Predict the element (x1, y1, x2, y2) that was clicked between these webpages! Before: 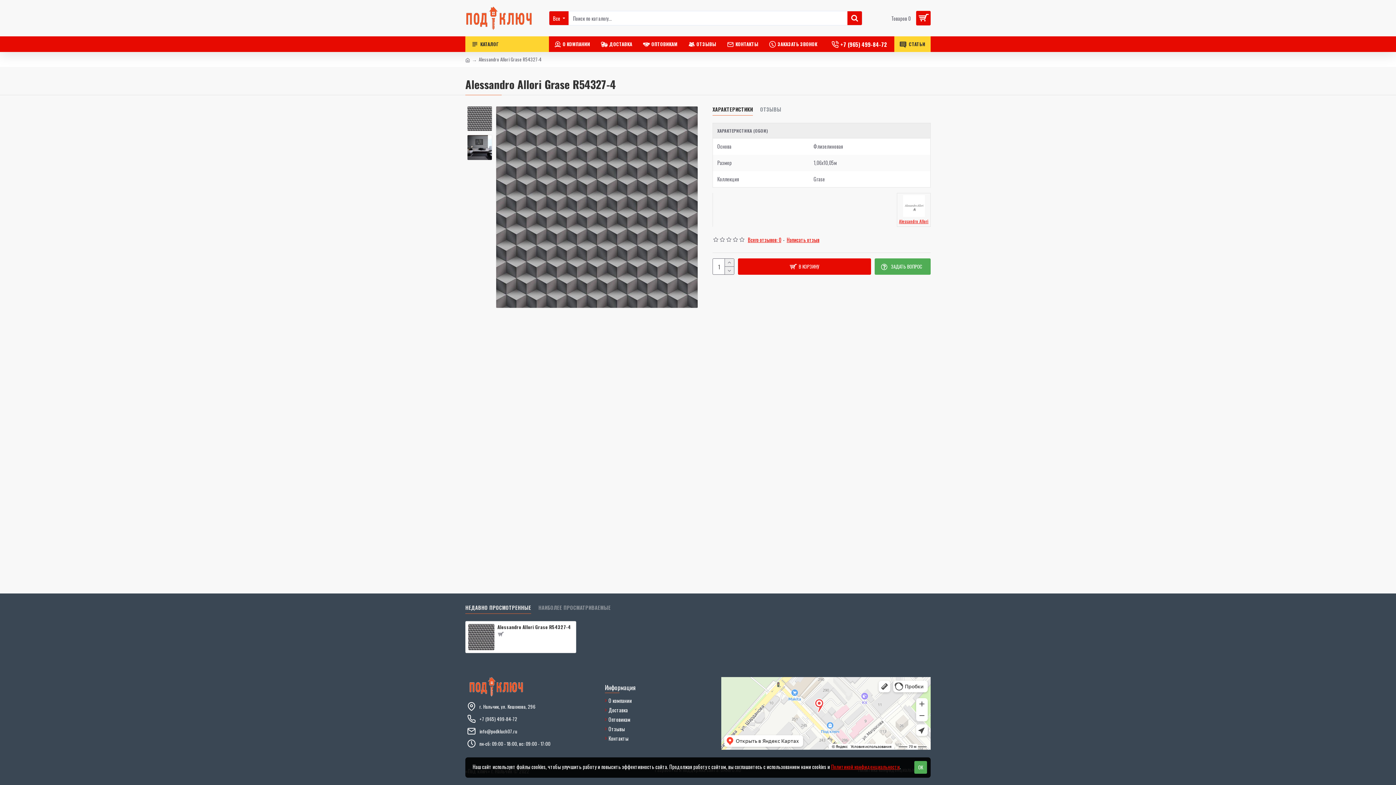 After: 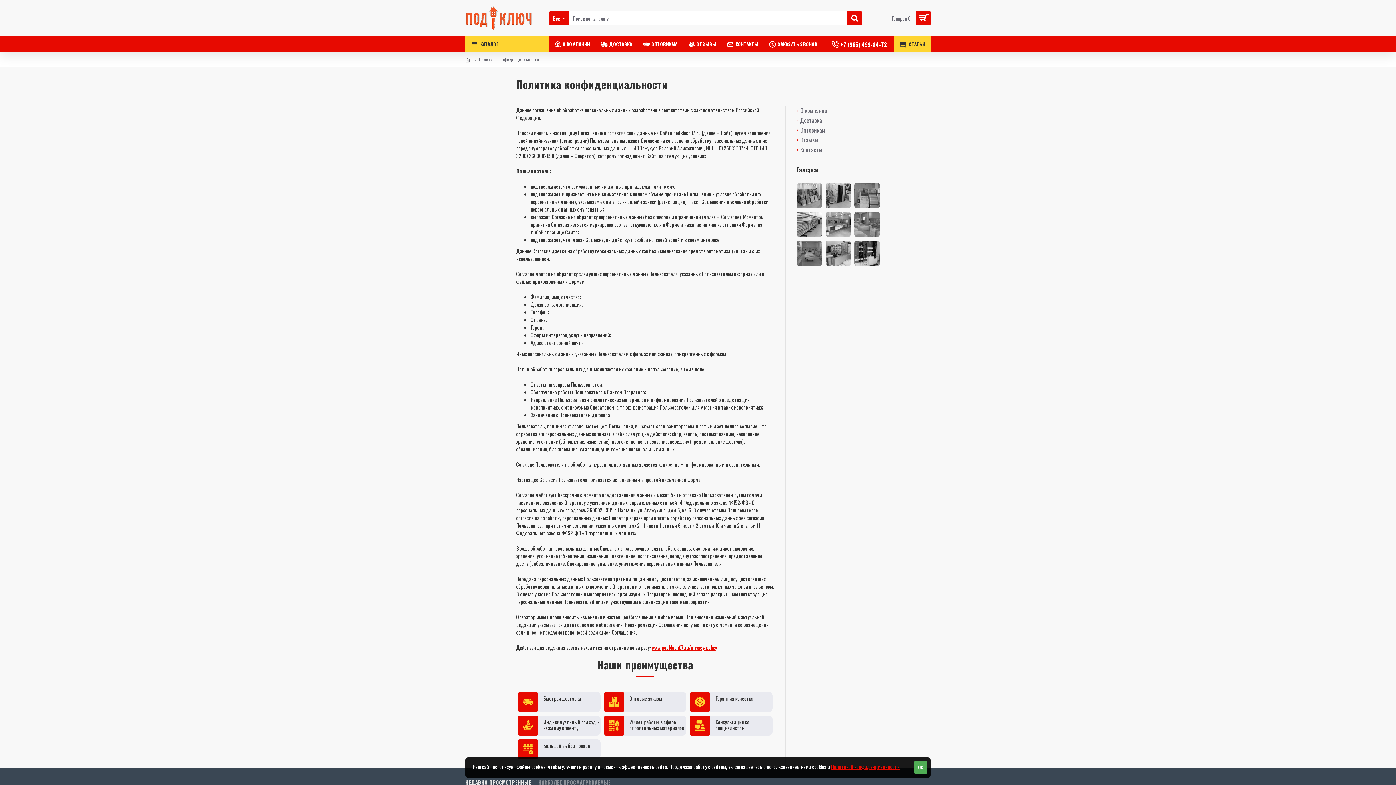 Action: label: Политикой конфиденциальности bbox: (831, 763, 900, 770)